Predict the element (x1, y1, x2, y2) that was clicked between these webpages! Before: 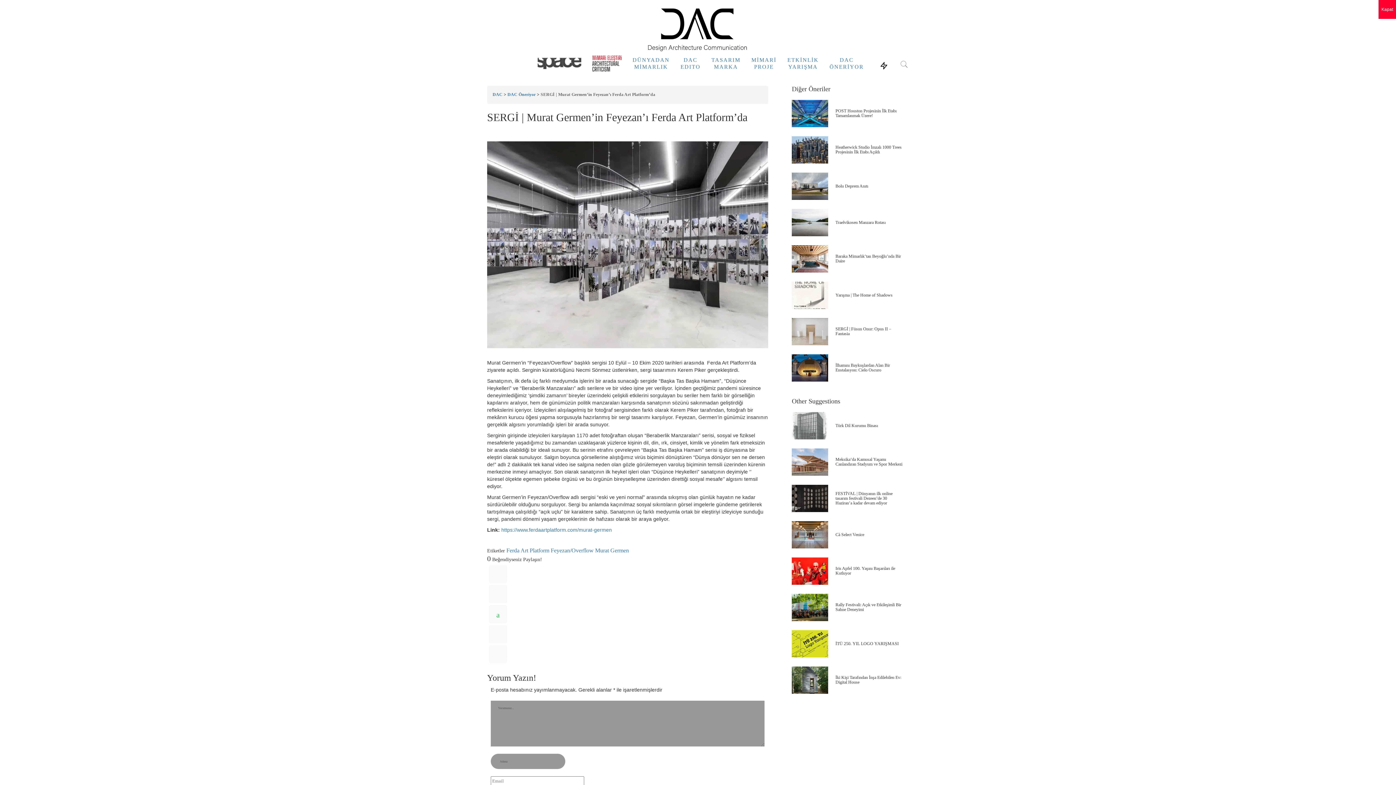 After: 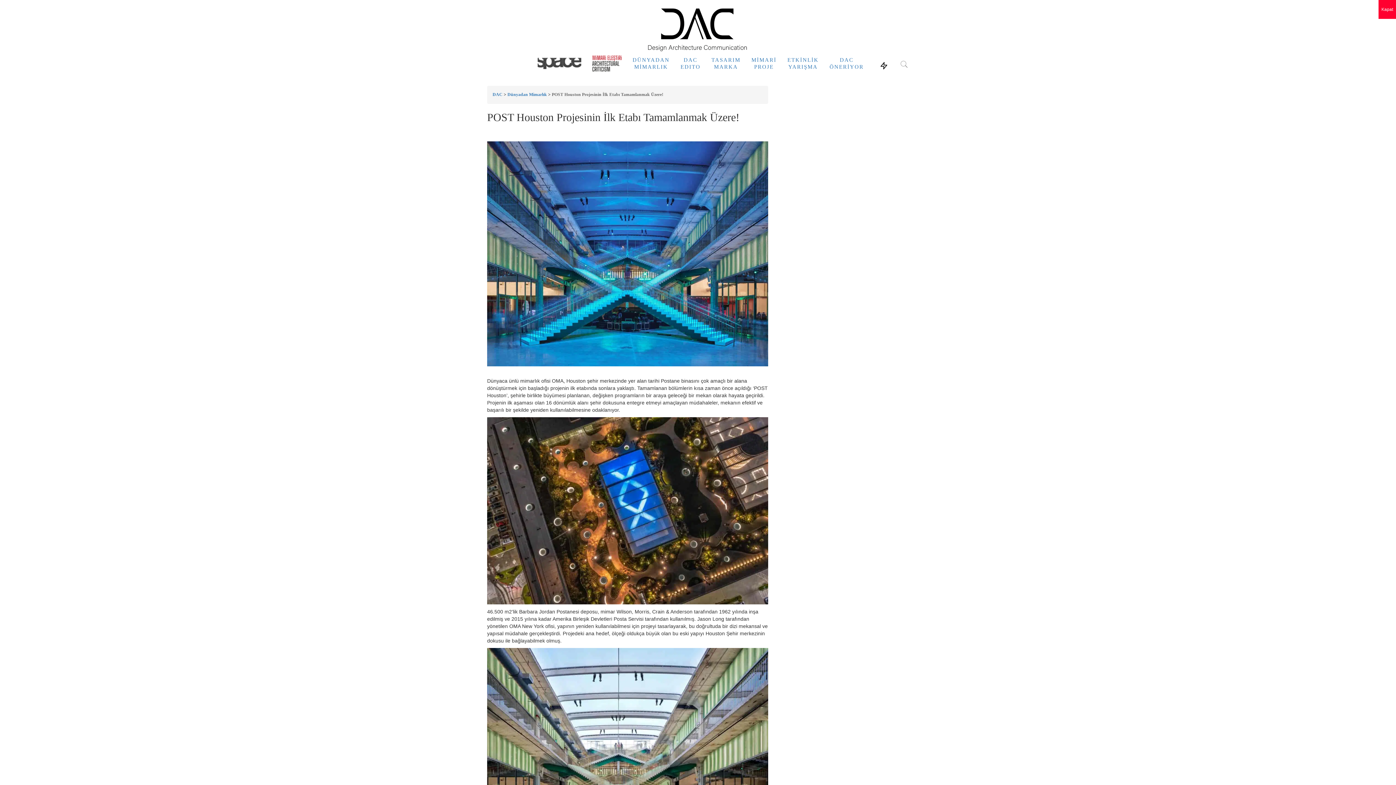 Action: bbox: (792, 99, 828, 127)